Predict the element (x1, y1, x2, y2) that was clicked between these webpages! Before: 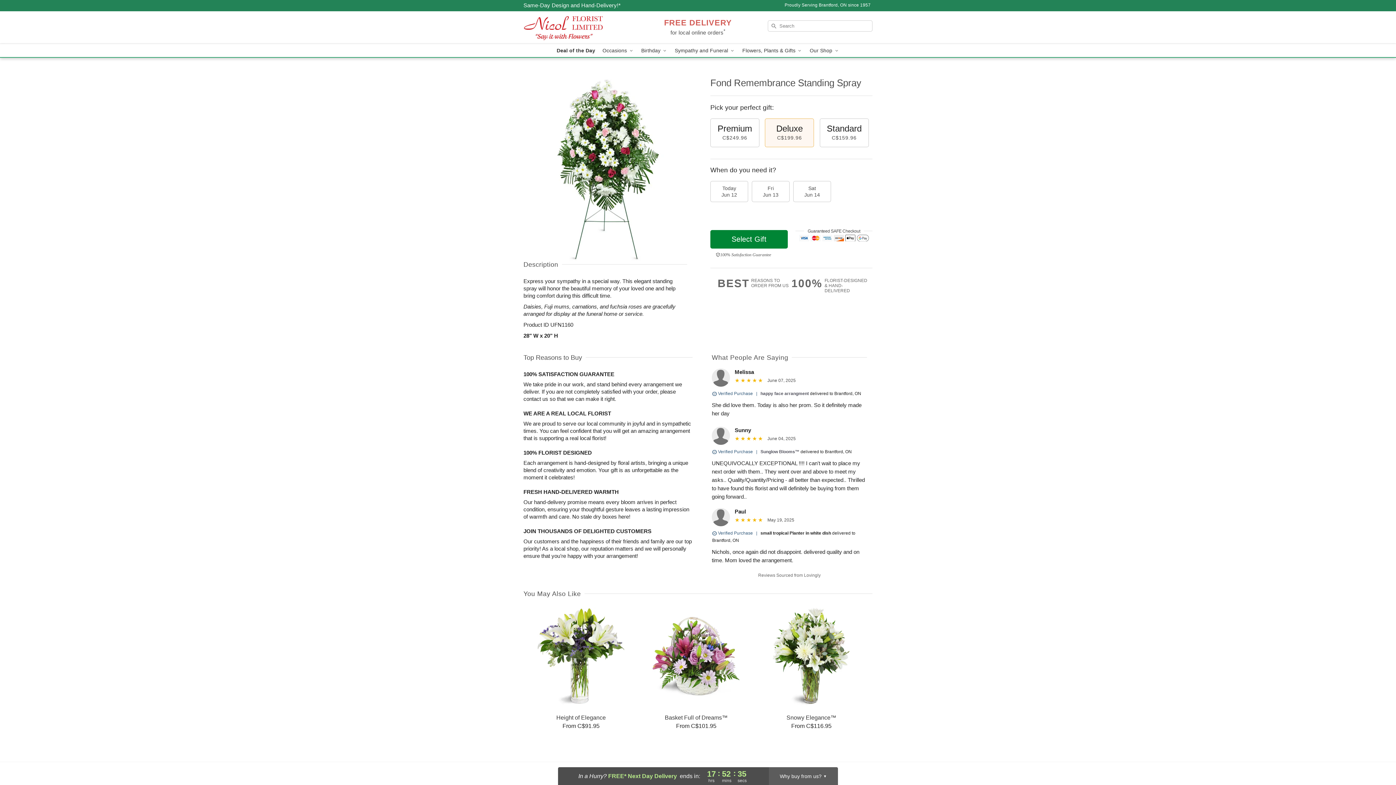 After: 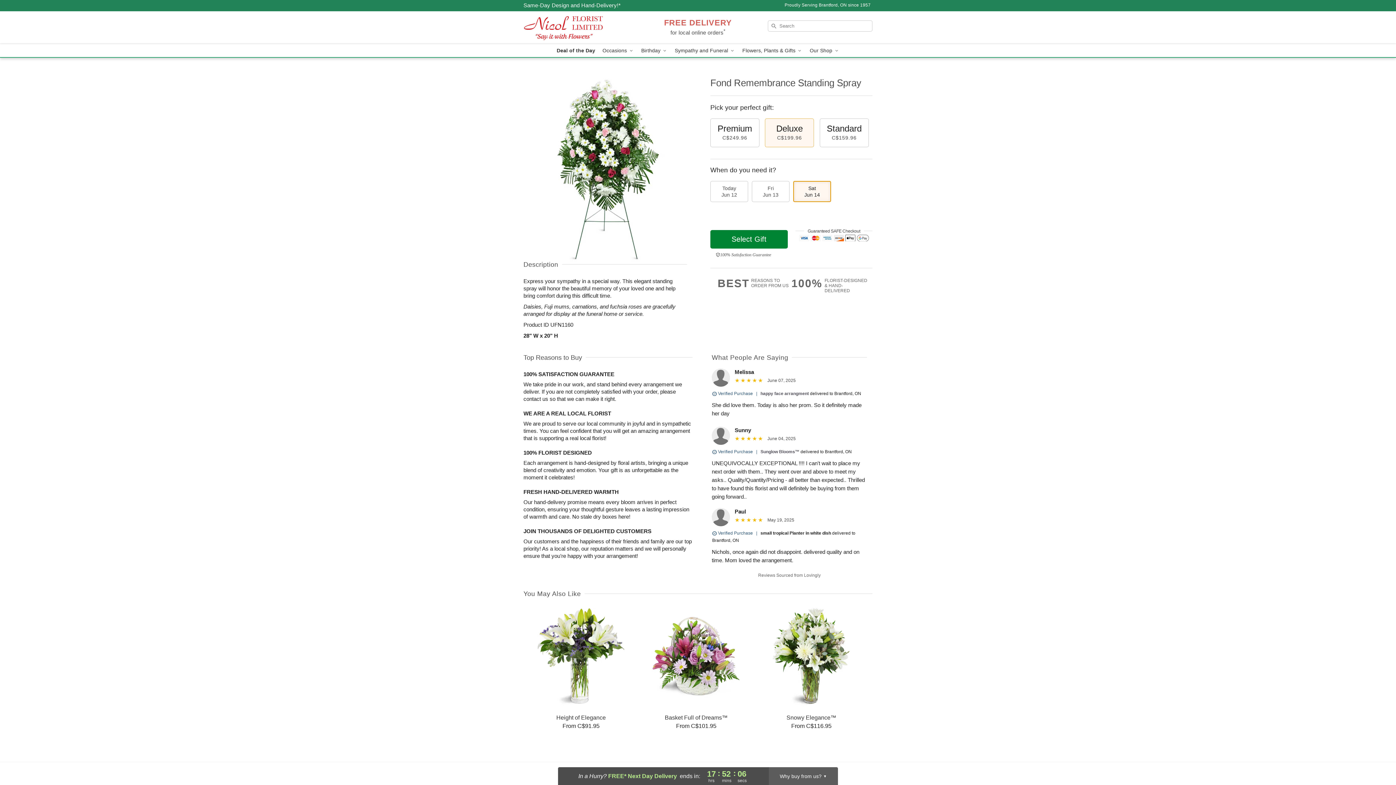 Action: label: Sat
Jun 14 bbox: (793, 181, 831, 202)